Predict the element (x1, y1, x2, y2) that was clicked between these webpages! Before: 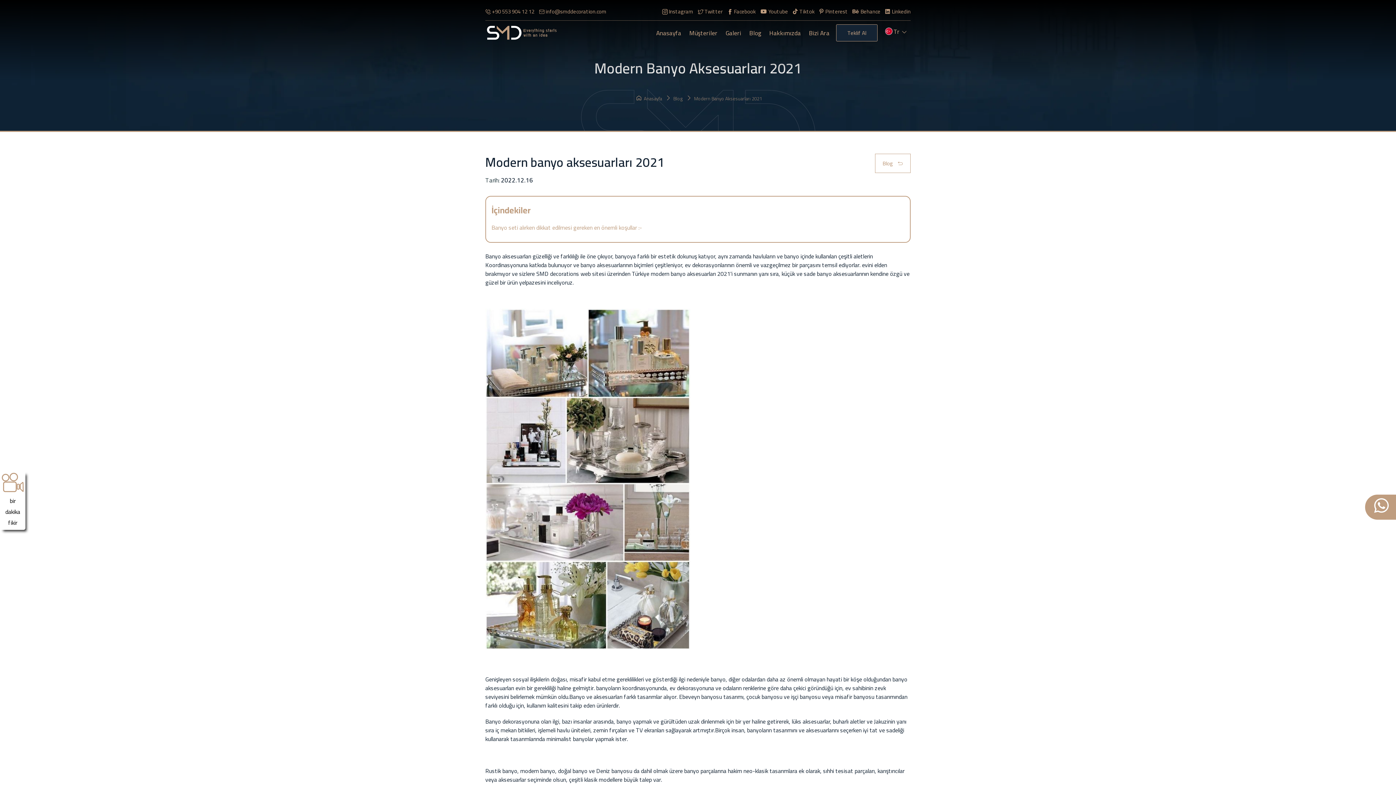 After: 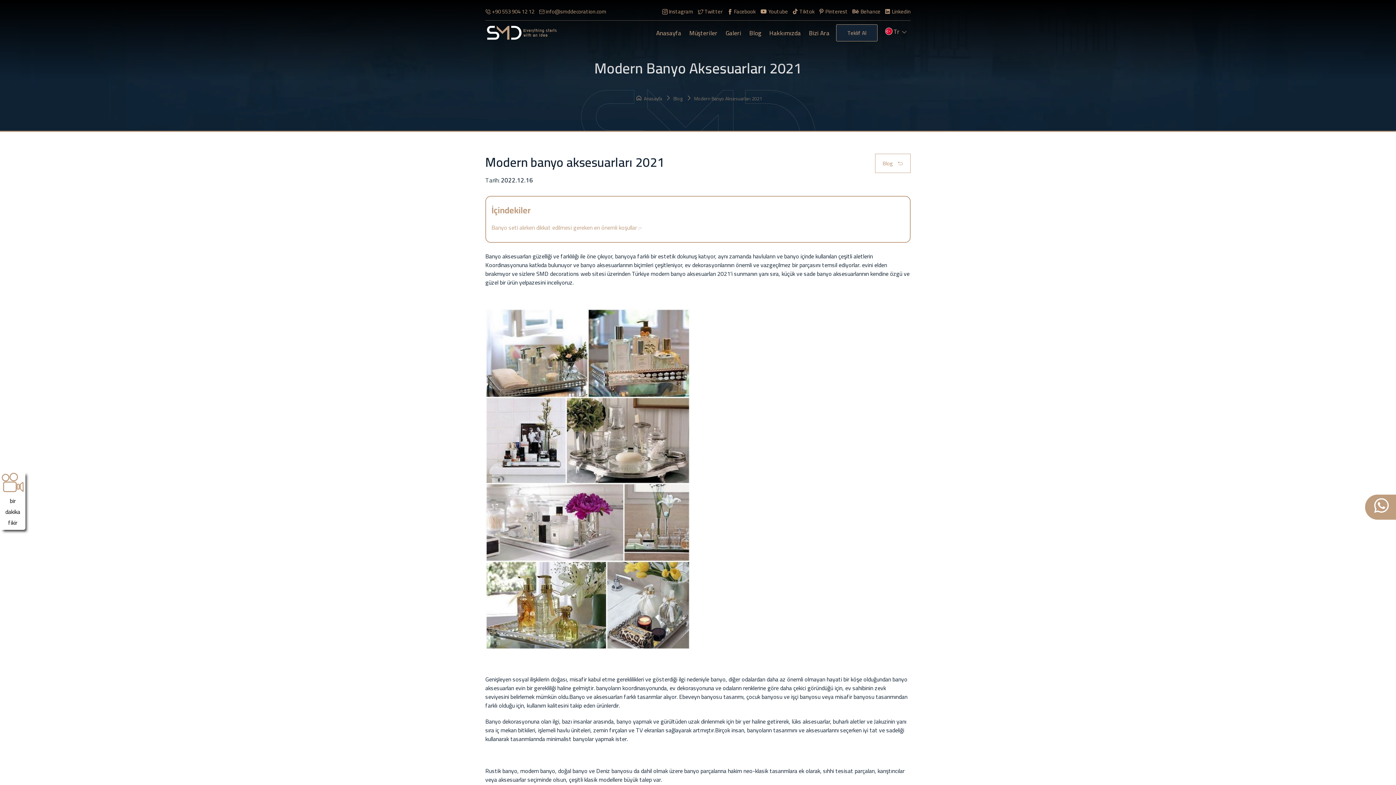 Action: label: Tiktok bbox: (792, 6, 814, 16)